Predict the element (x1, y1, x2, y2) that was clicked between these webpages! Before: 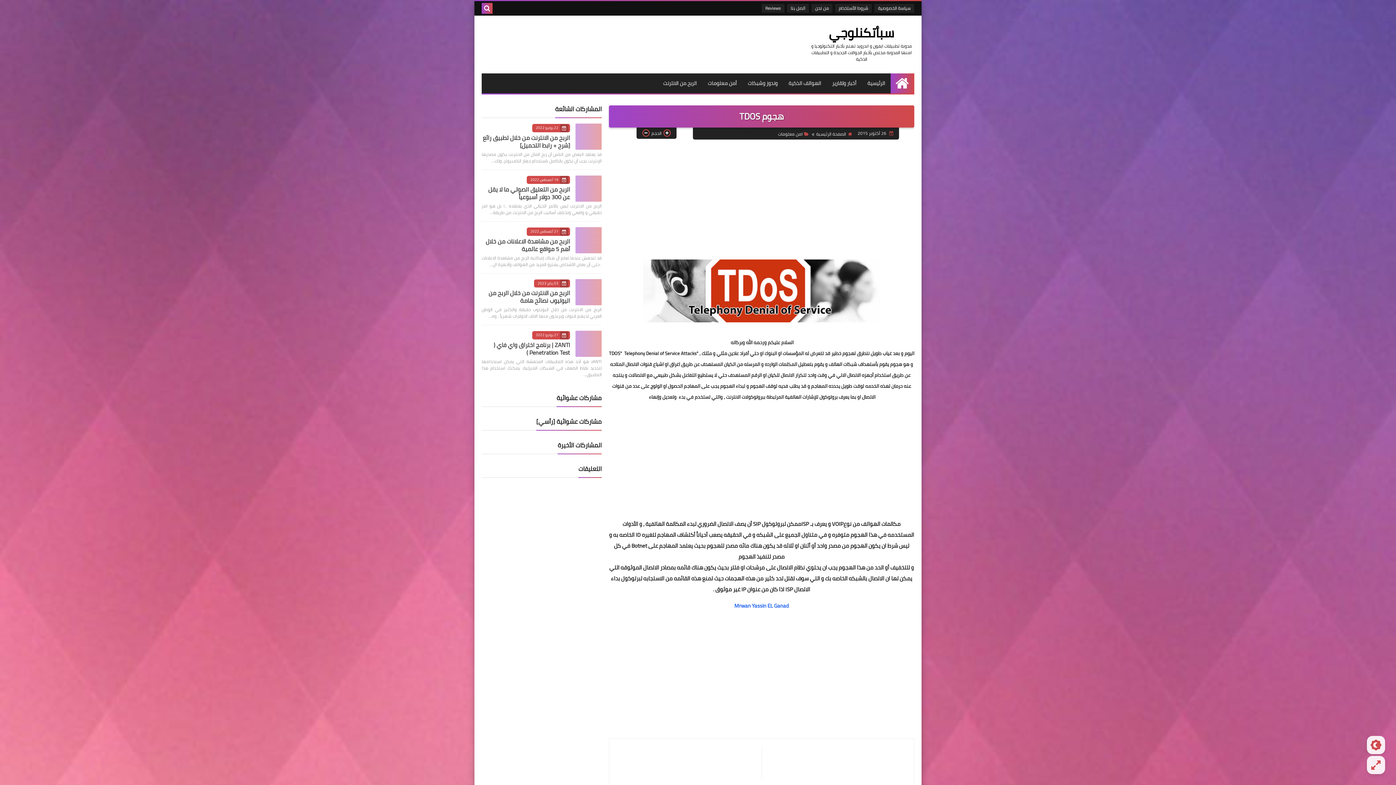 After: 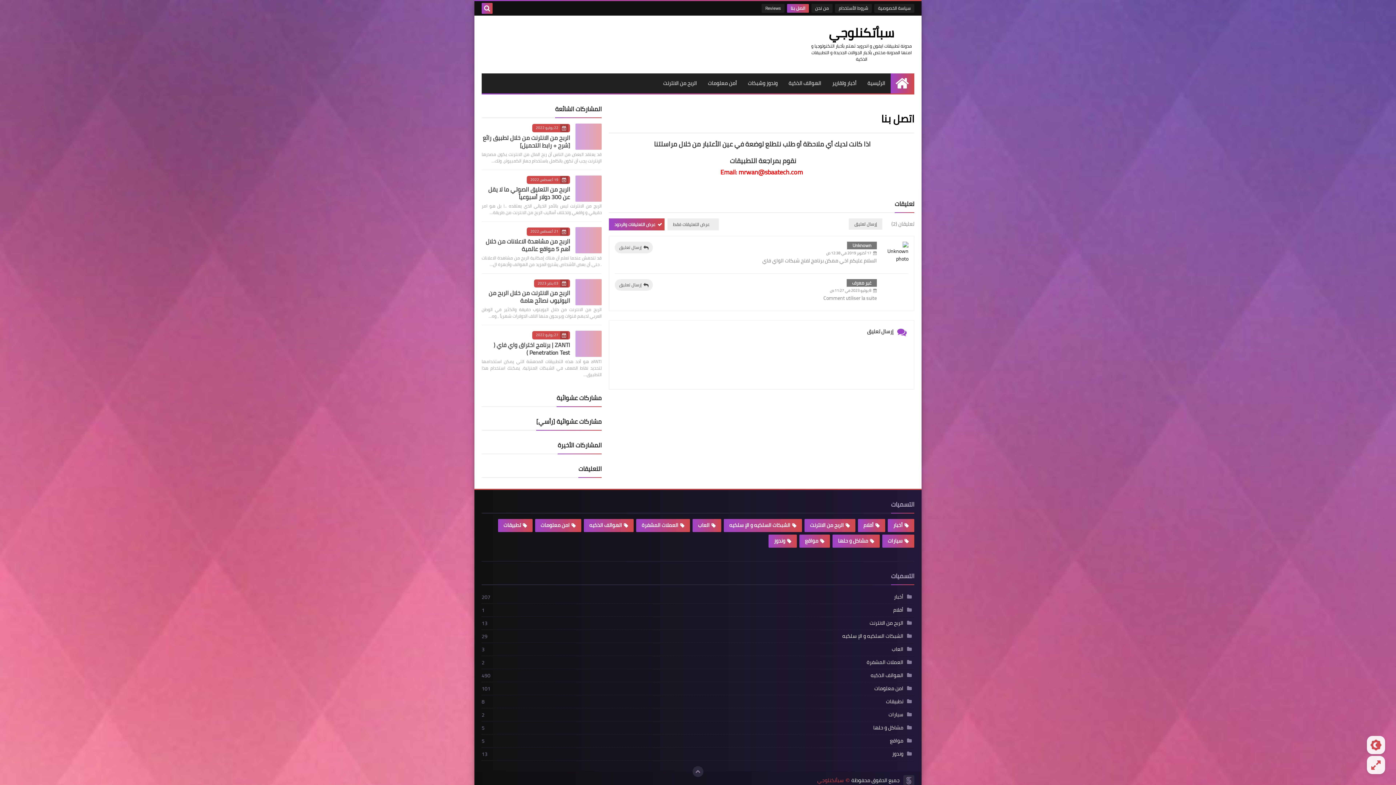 Action: label: اتصل بنا bbox: (787, 4, 809, 12)